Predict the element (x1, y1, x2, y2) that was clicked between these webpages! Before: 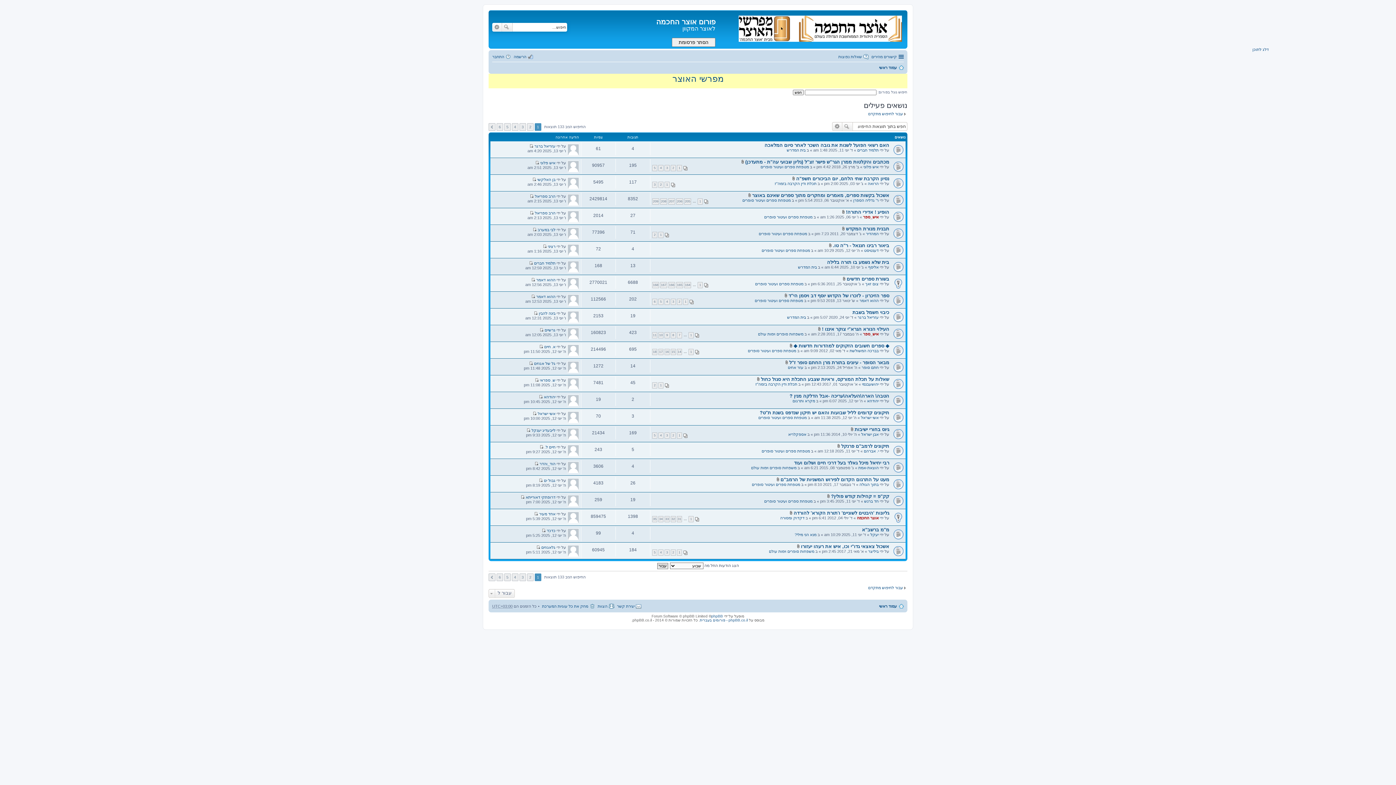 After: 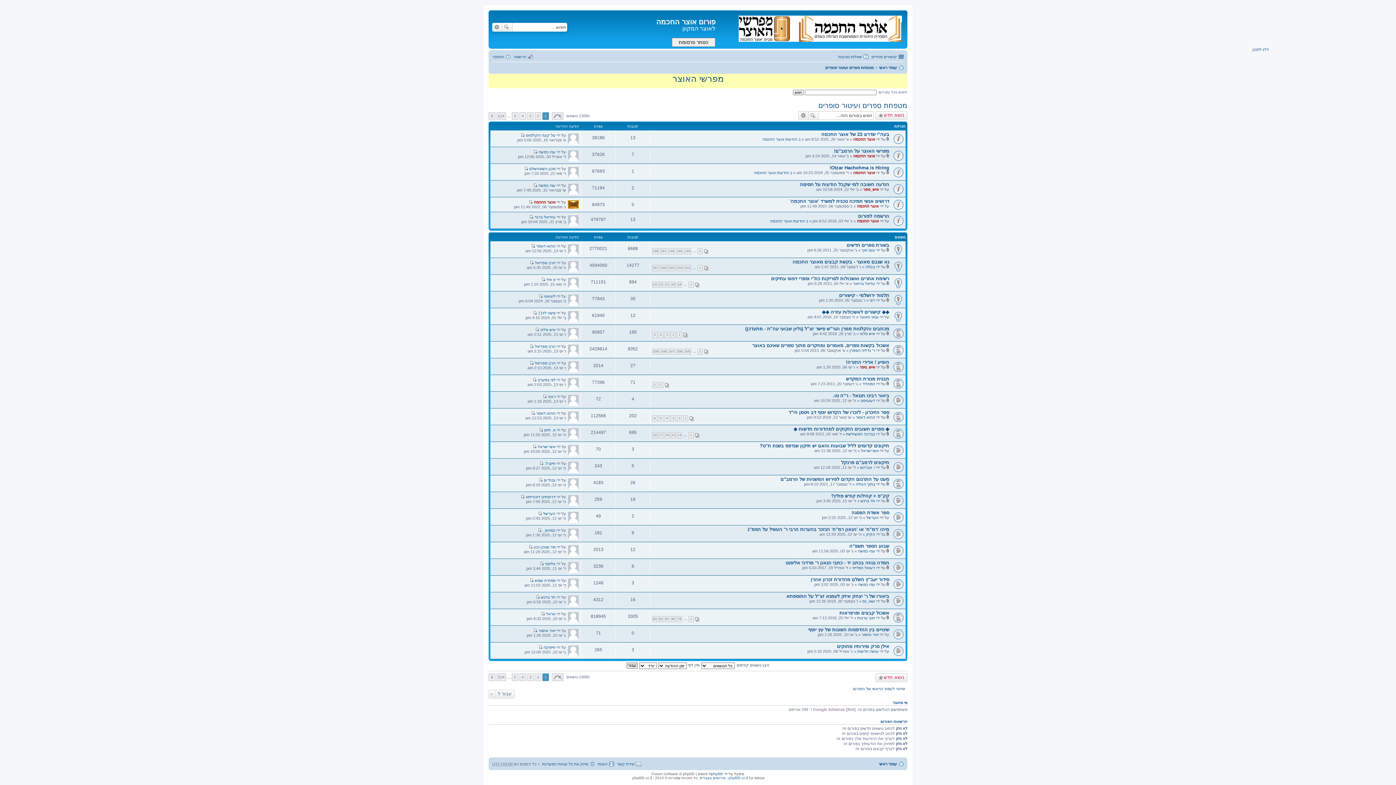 Action: label: מטפחת ספרים ועיטור סופרים bbox: (764, 214, 812, 219)